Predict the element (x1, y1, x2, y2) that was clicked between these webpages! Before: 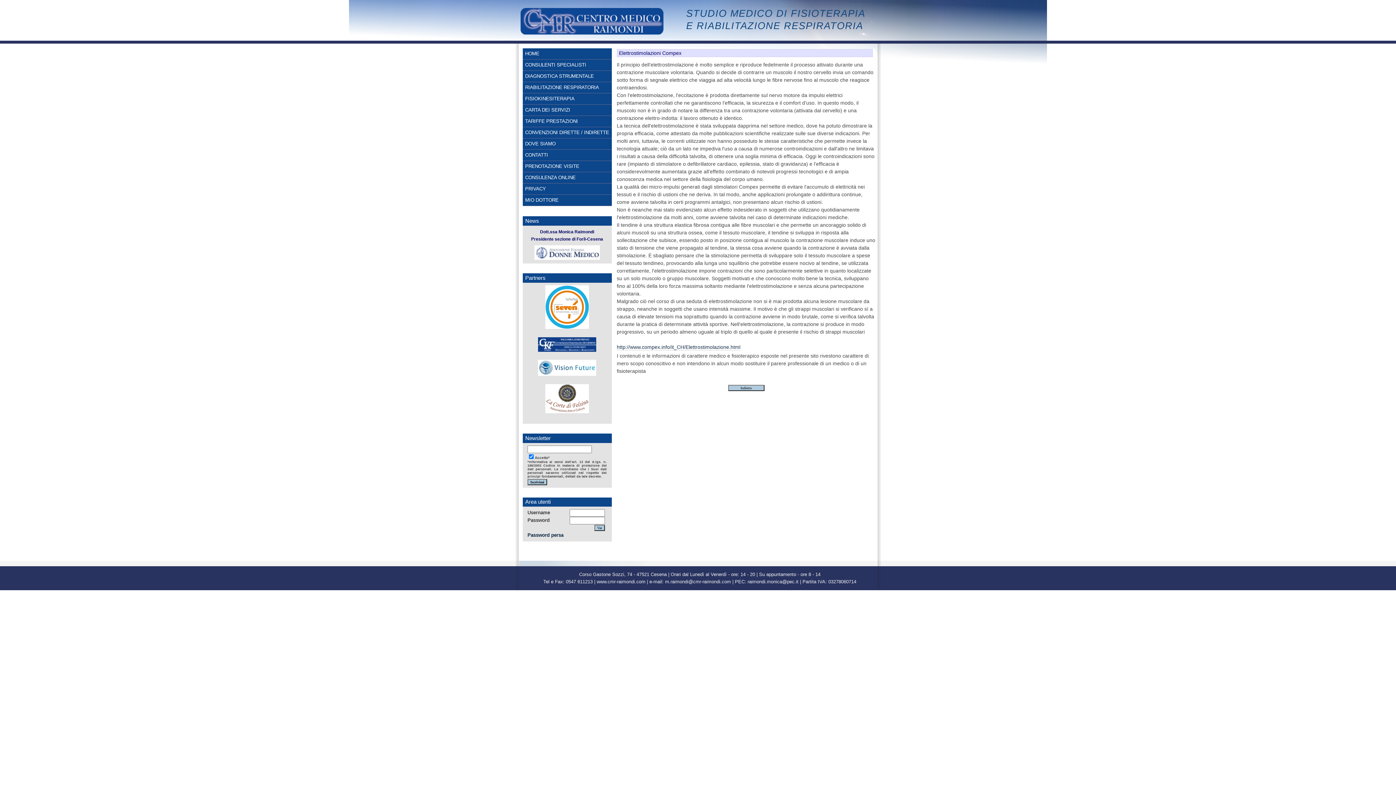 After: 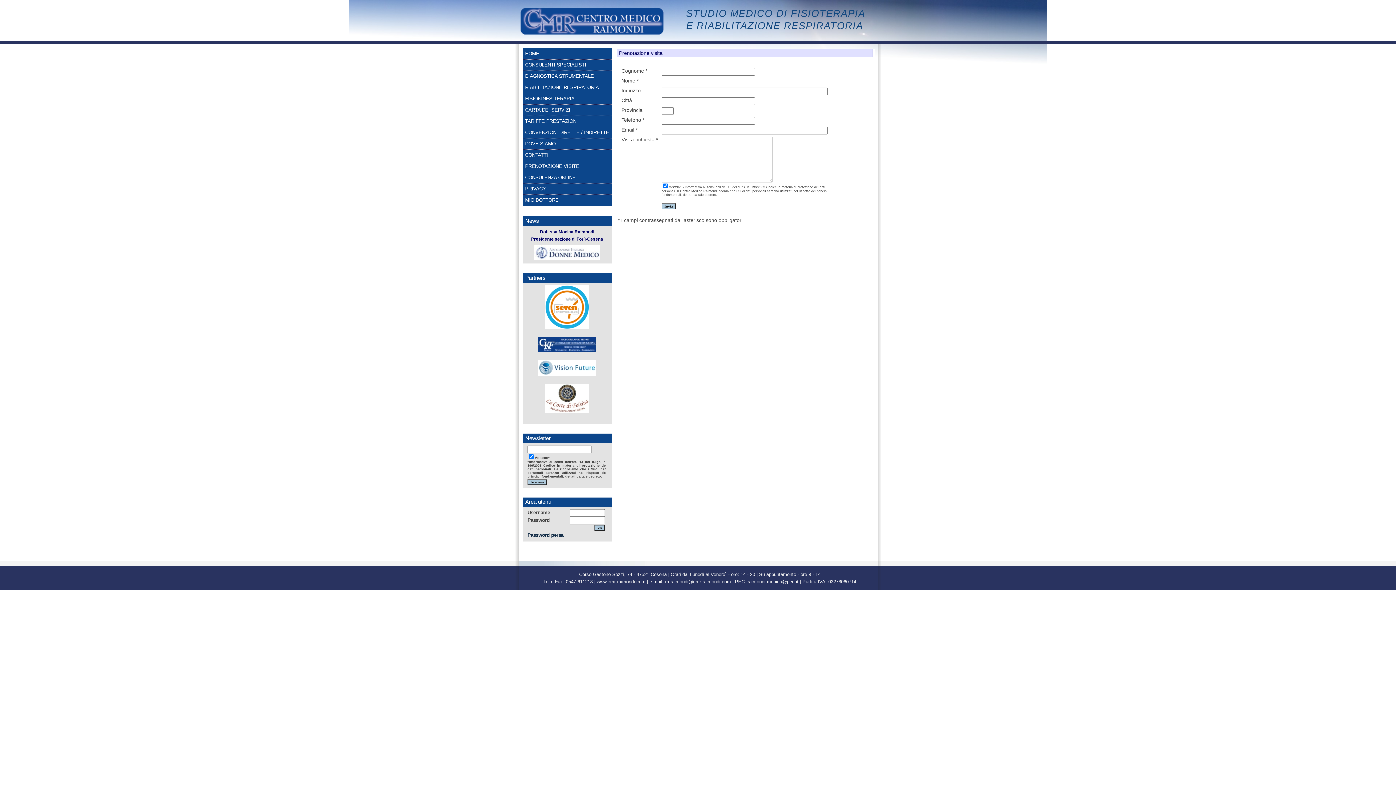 Action: label: PRENOTAZIONE VISITE bbox: (522, 161, 611, 172)